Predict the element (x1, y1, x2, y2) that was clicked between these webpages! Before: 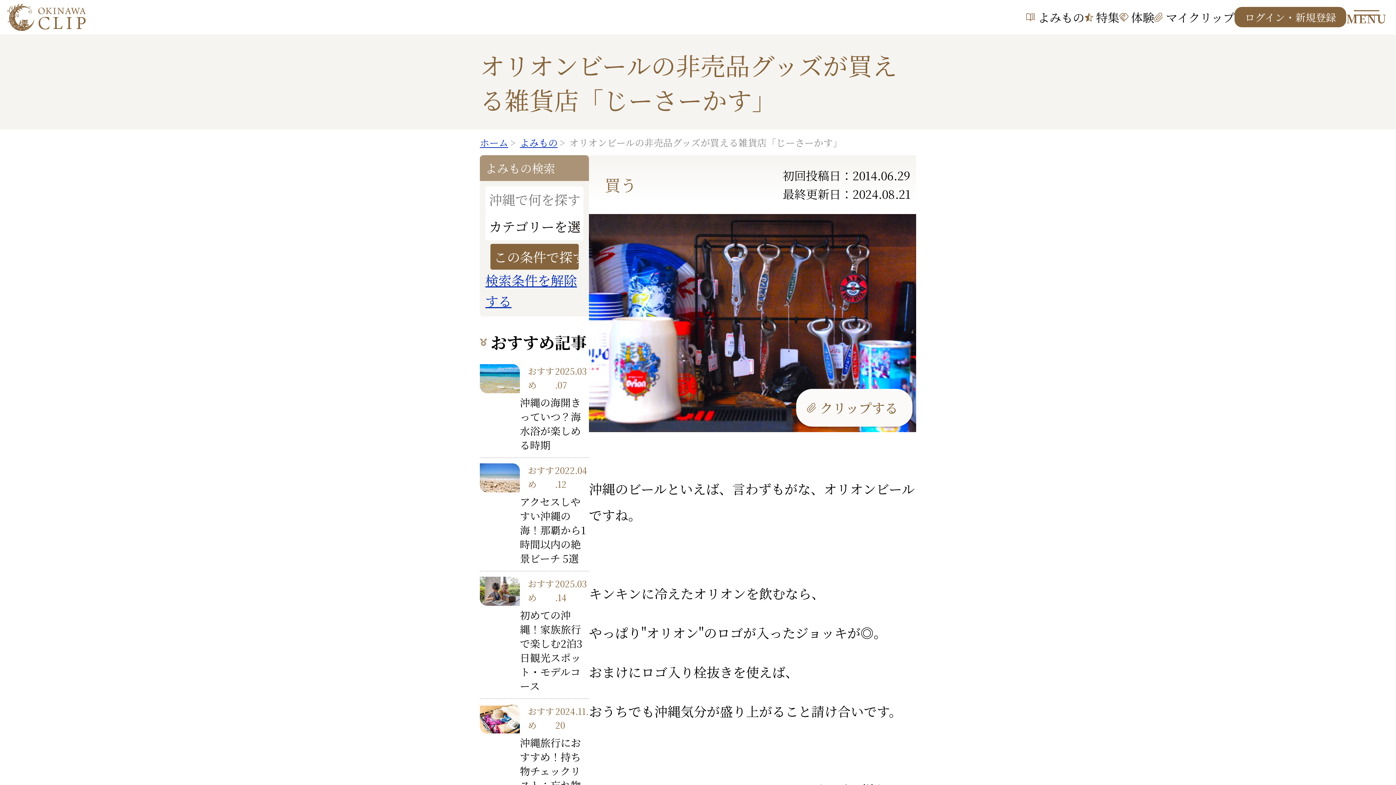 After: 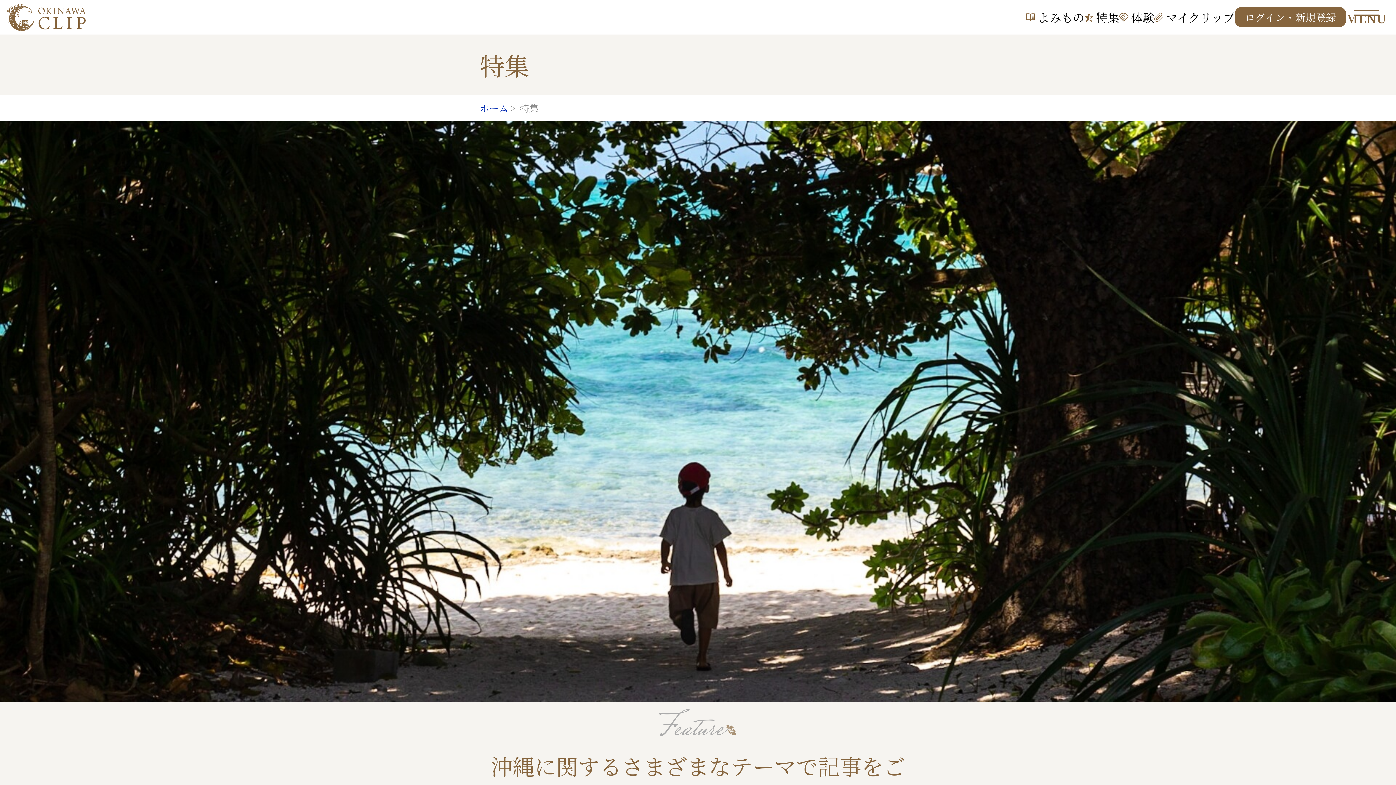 Action: bbox: (1084, 6, 1119, 27) label: 特集